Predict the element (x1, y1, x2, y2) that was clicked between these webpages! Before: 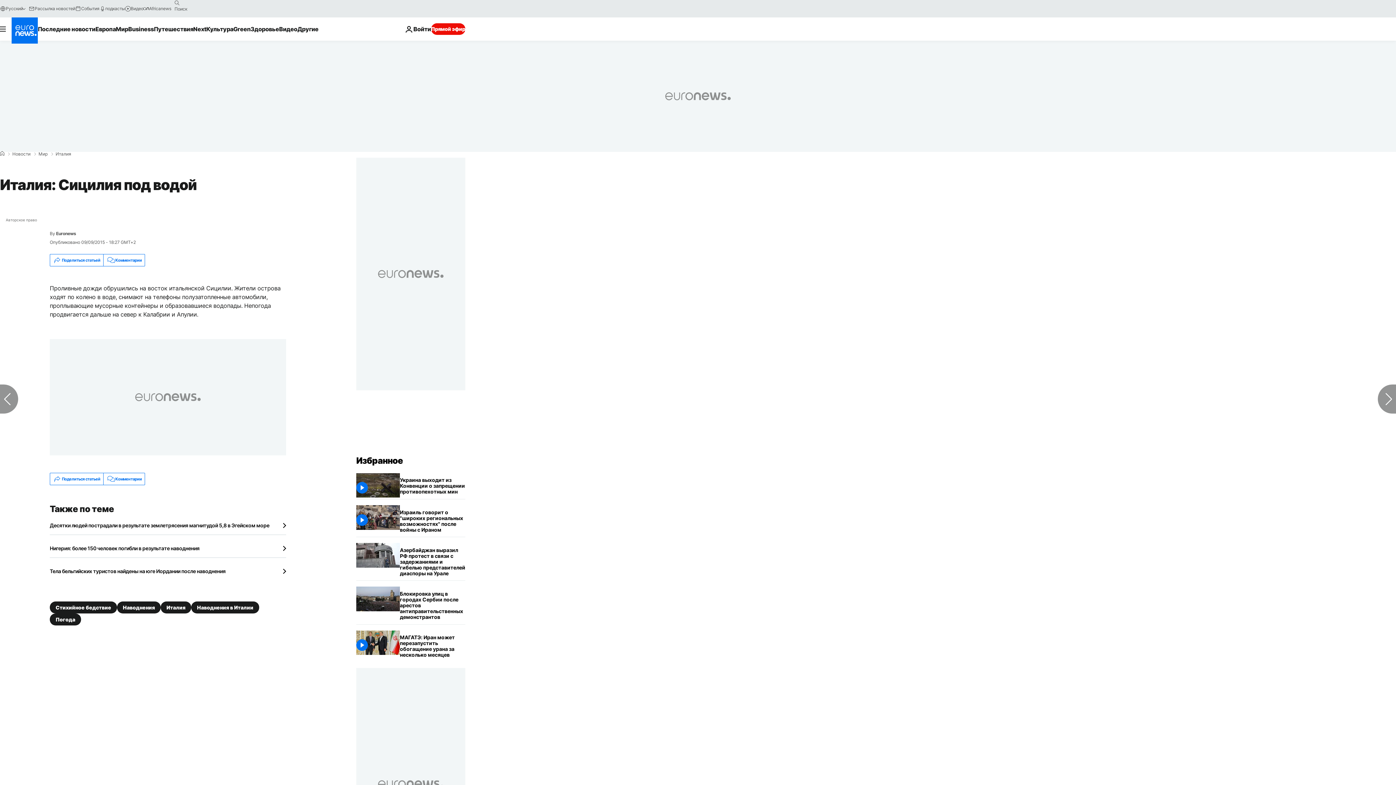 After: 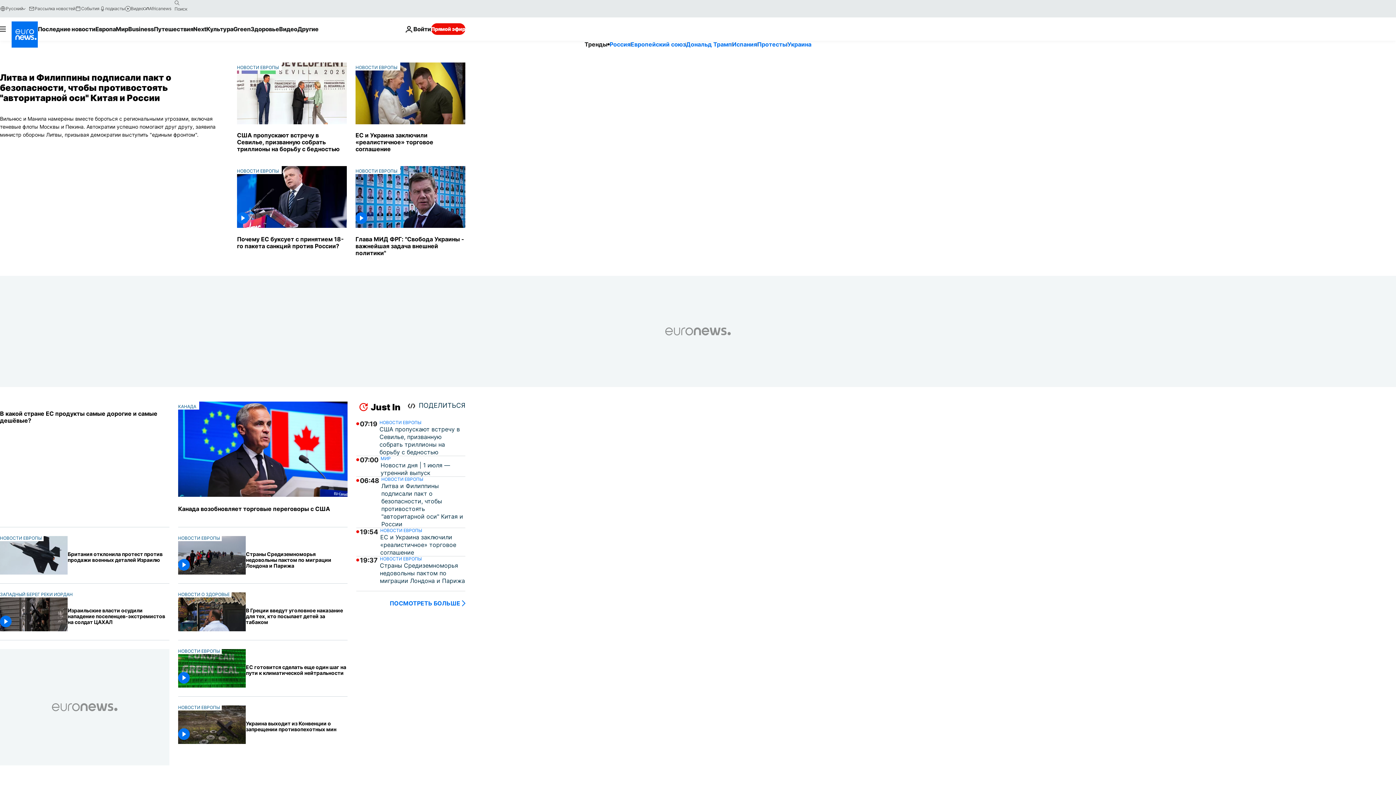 Action: label: Home bbox: (0, 151, 4, 156)